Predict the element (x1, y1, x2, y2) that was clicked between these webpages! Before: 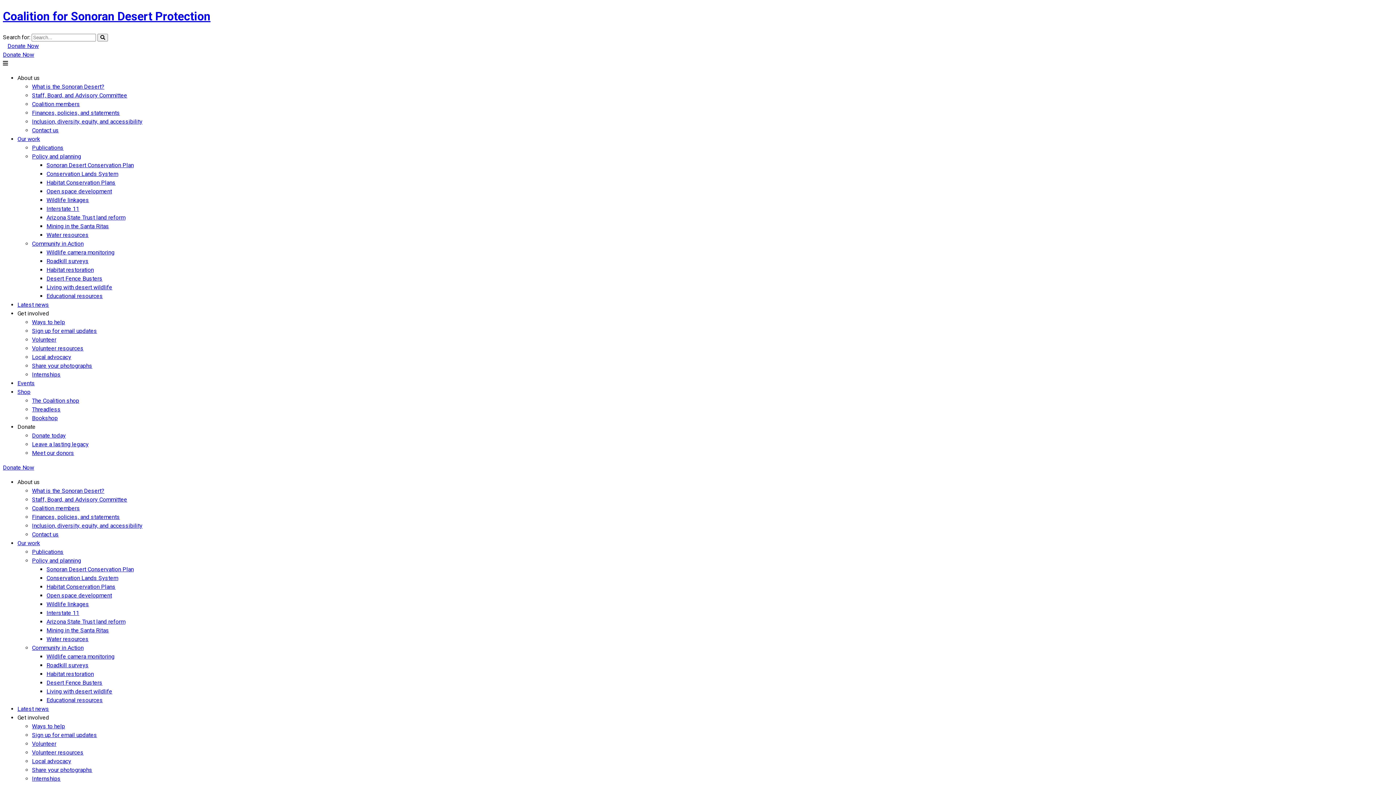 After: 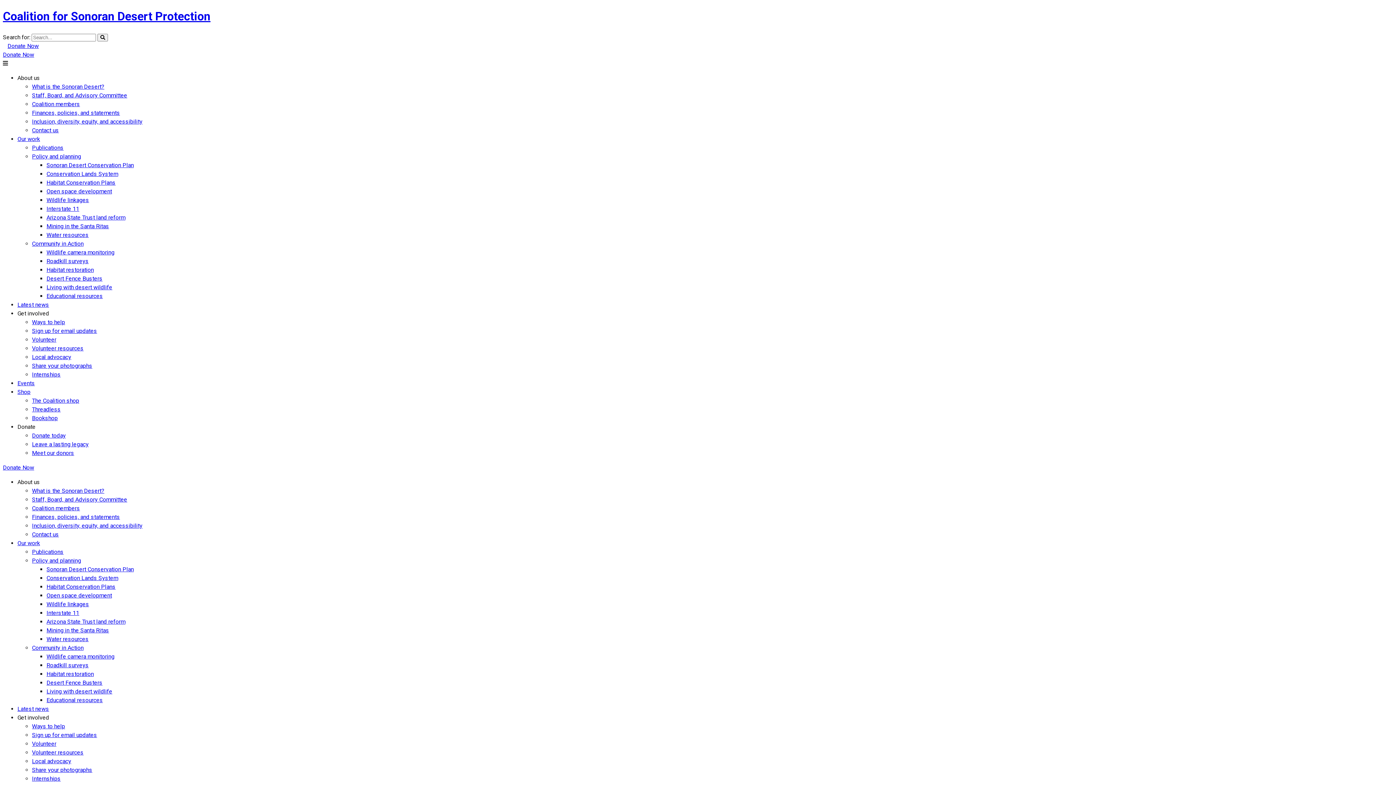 Action: bbox: (17, 379, 34, 386) label: Events